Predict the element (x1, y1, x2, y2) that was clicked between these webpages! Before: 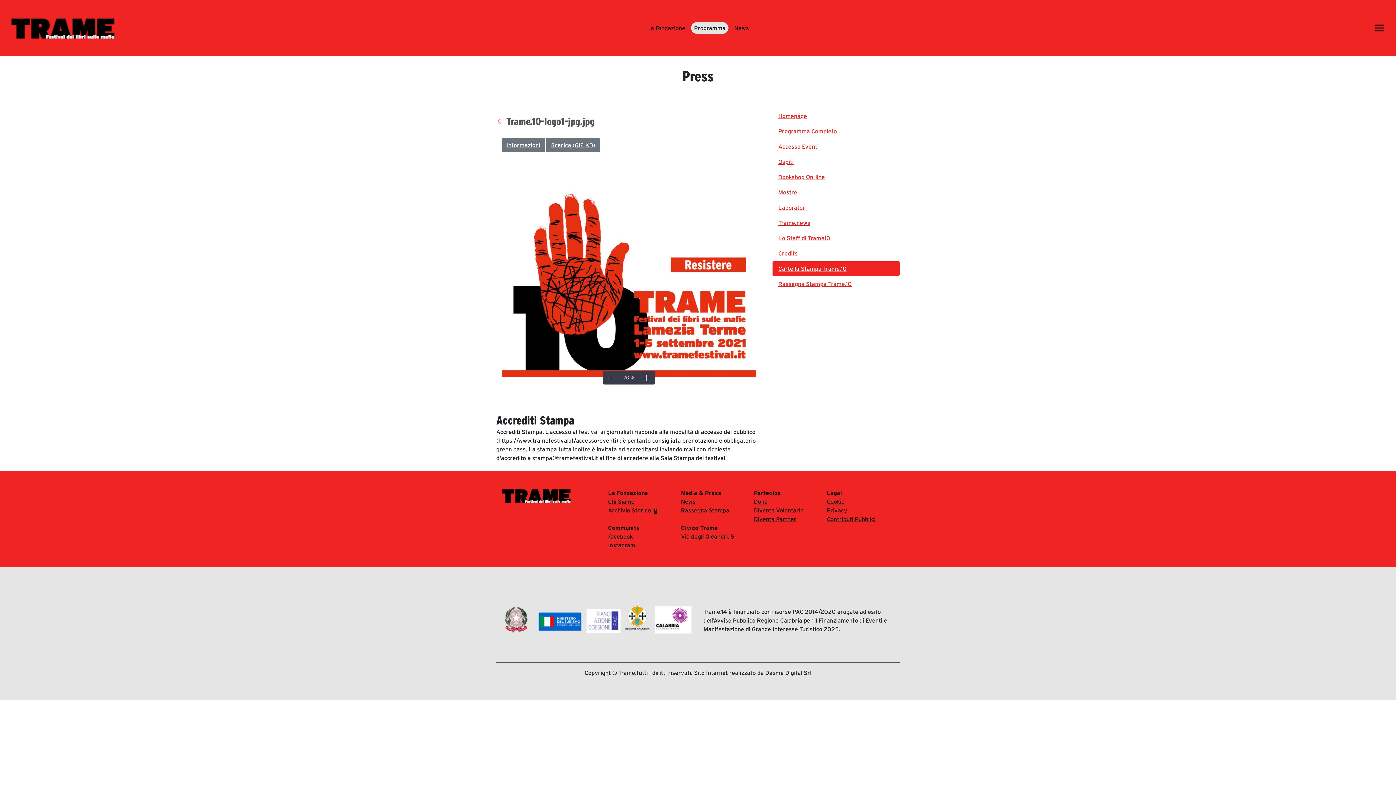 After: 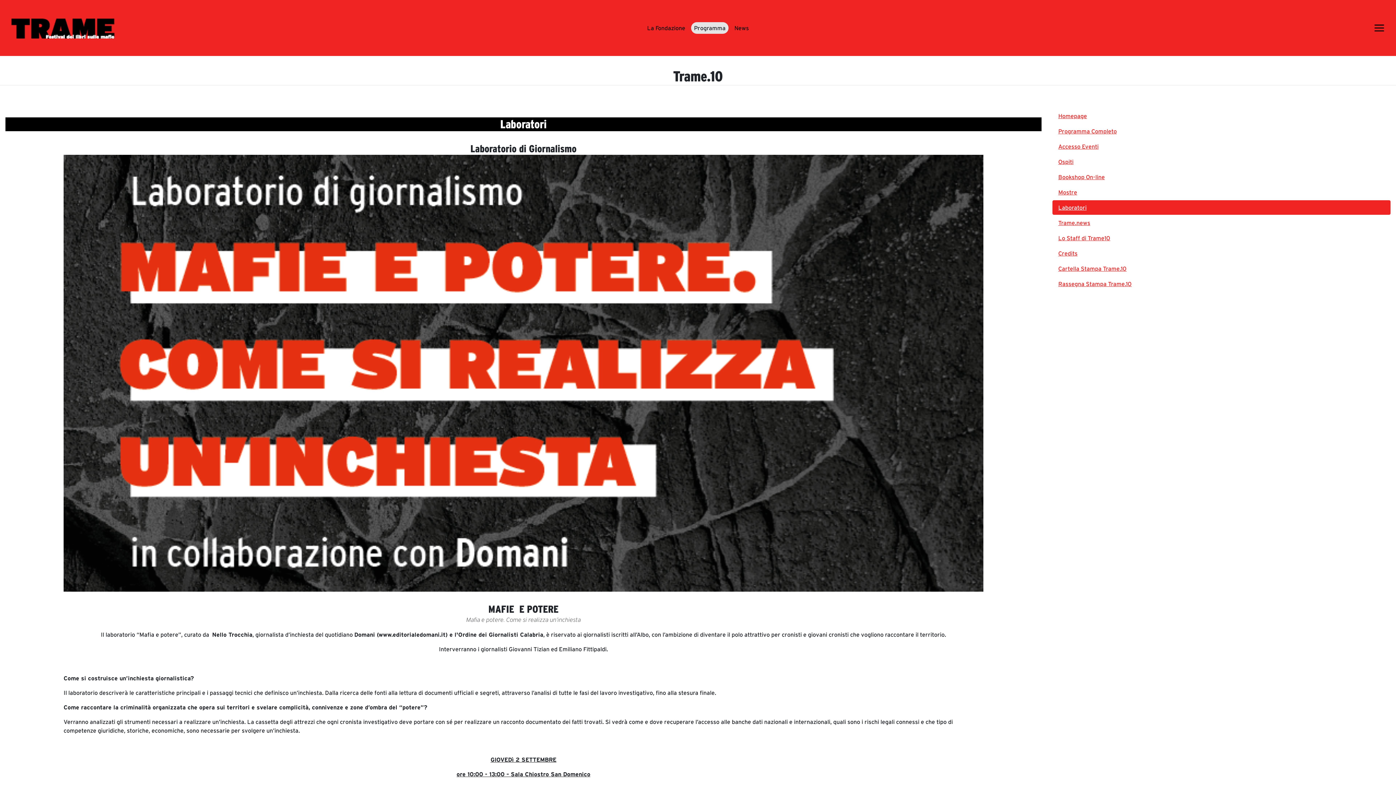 Action: bbox: (772, 200, 900, 214) label: Laboratori